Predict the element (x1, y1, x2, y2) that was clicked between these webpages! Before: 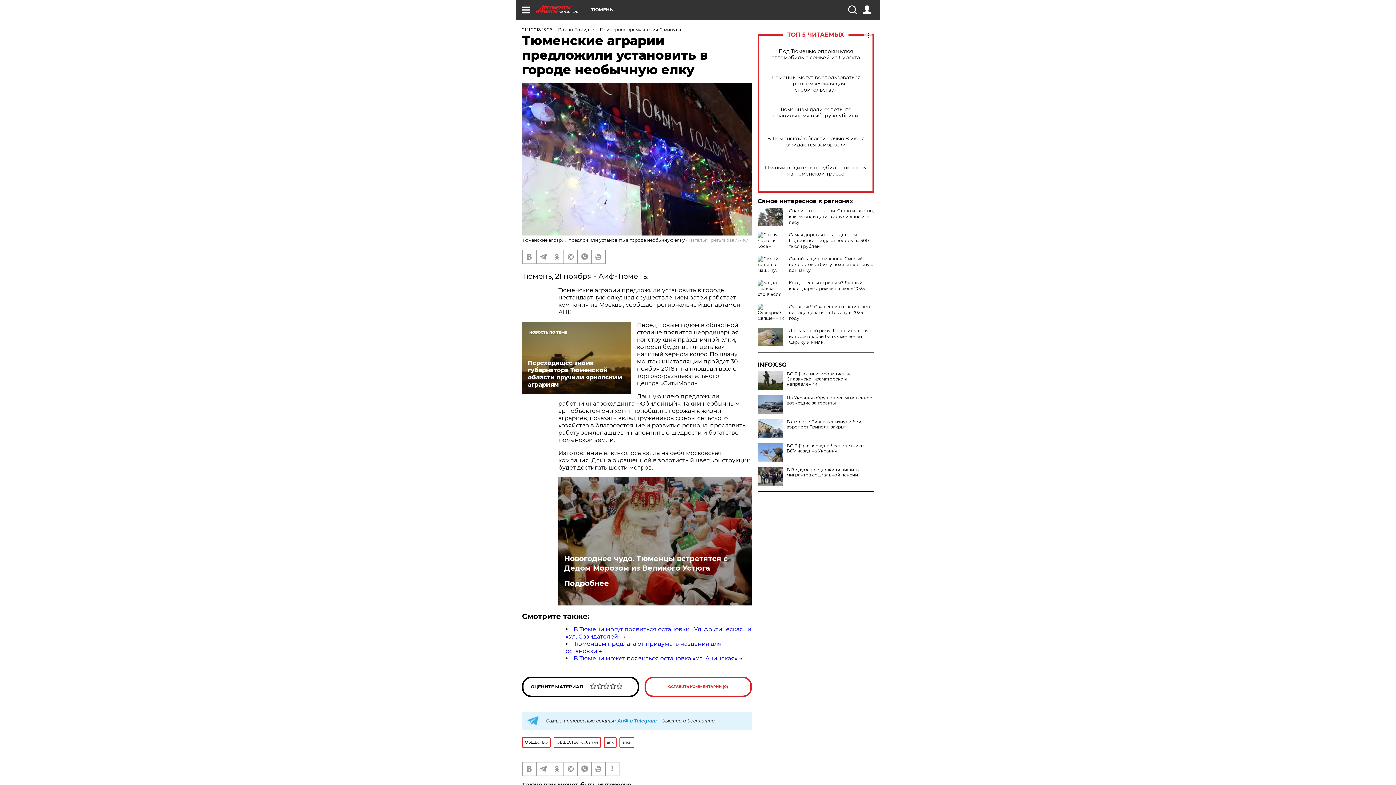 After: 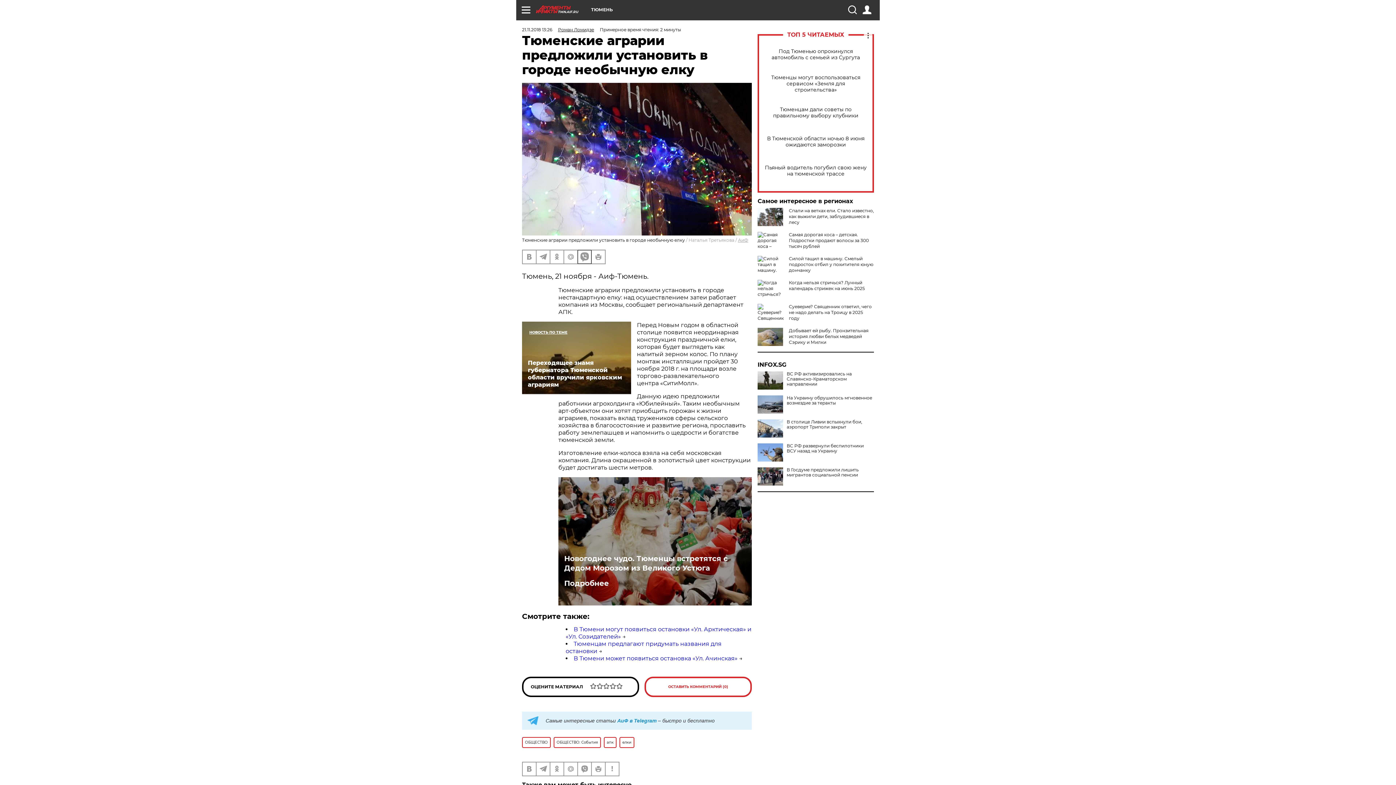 Action: bbox: (578, 250, 591, 263)